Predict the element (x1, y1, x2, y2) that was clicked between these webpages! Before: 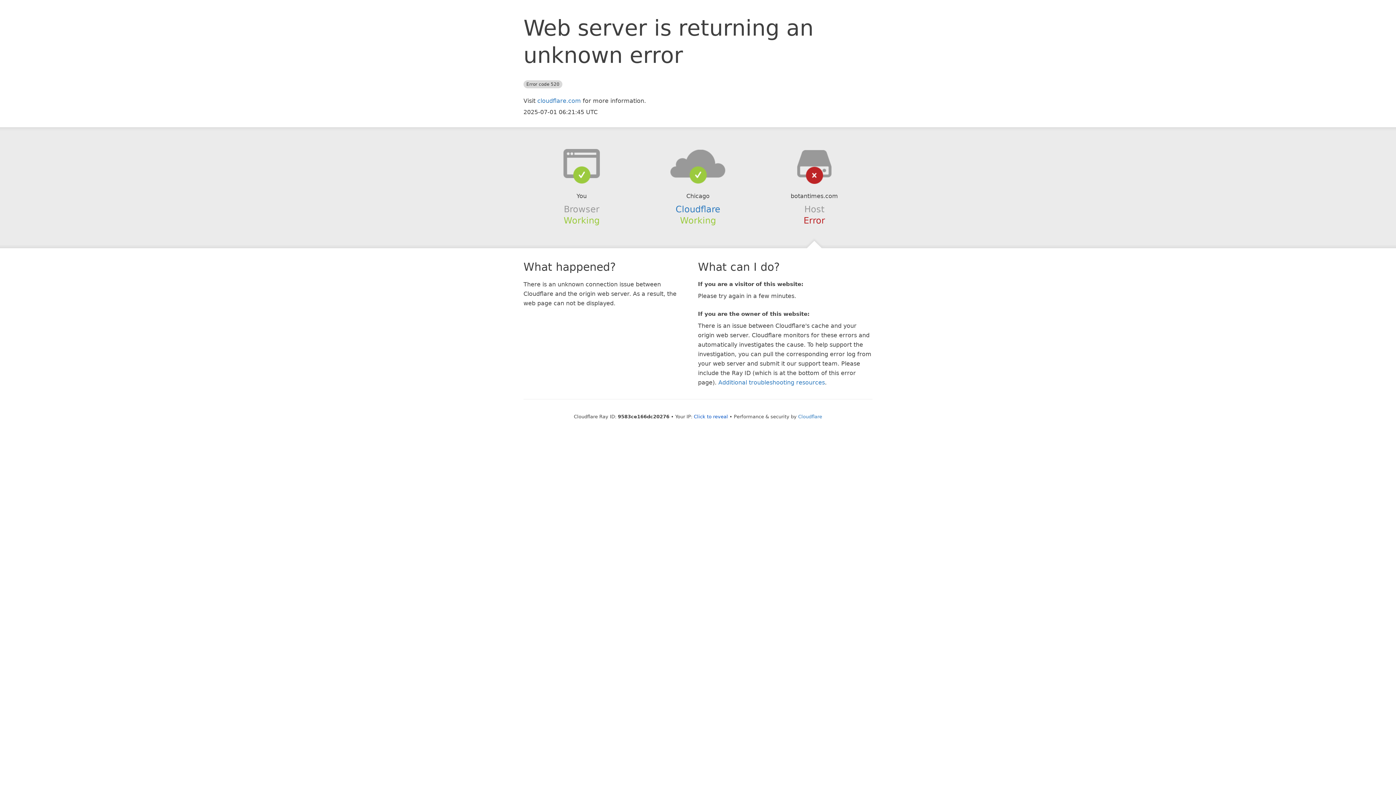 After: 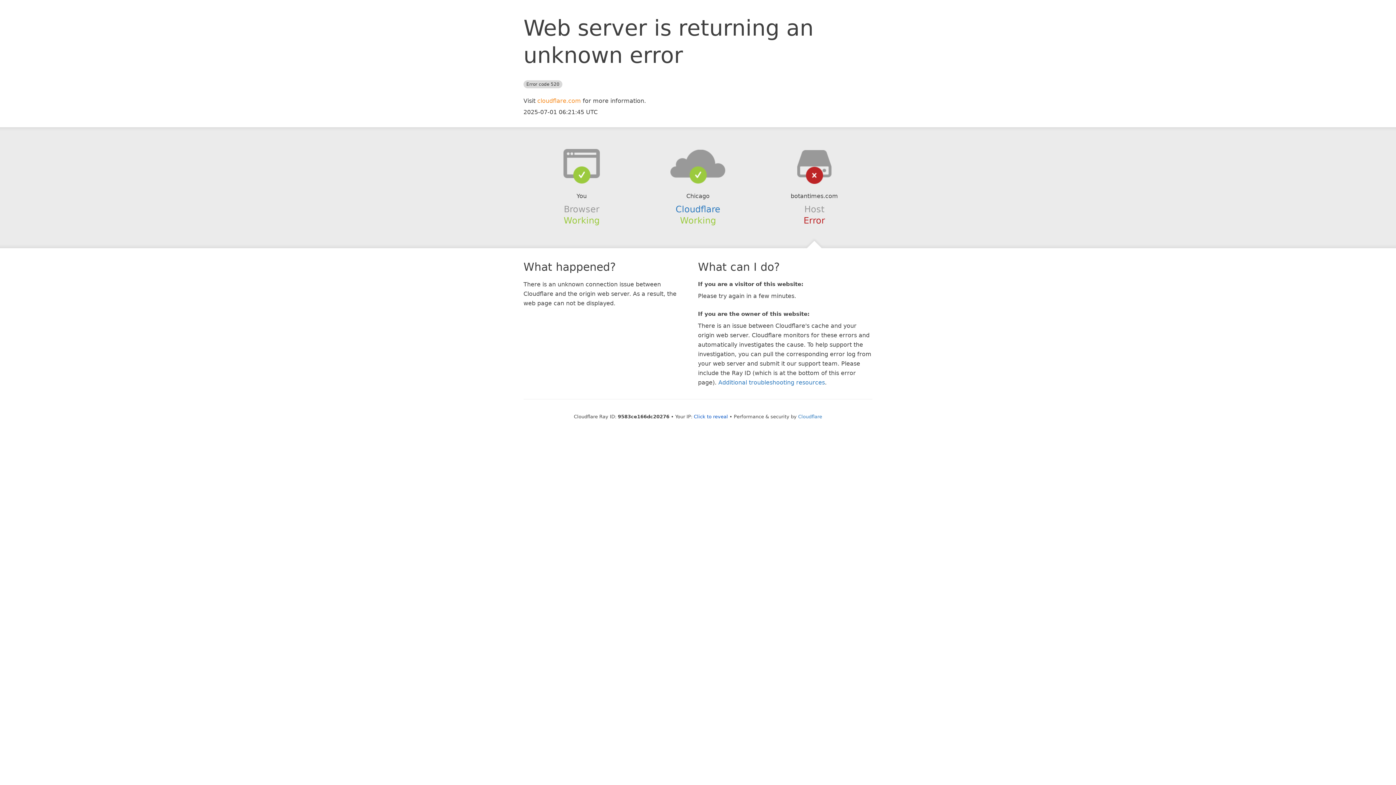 Action: label: cloudflare.com bbox: (537, 97, 581, 104)